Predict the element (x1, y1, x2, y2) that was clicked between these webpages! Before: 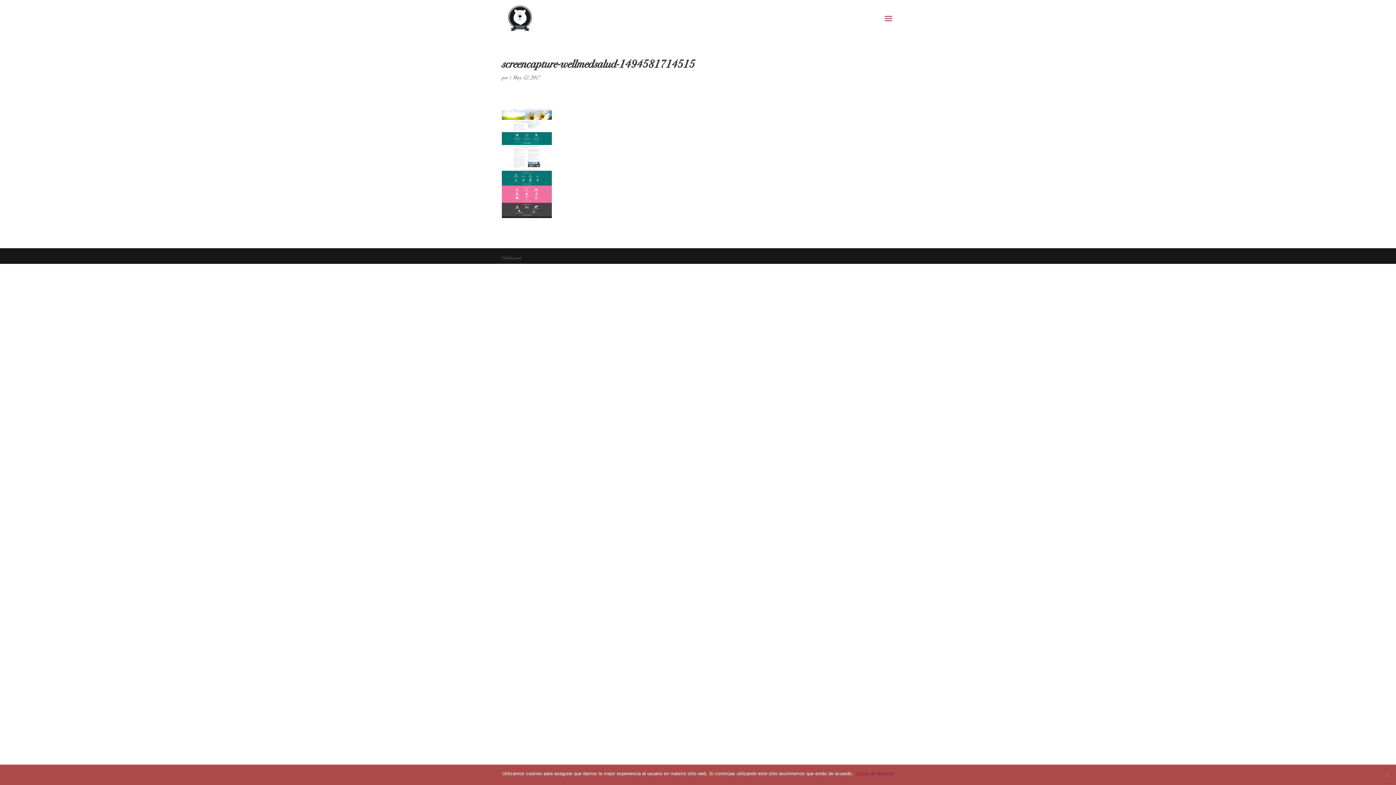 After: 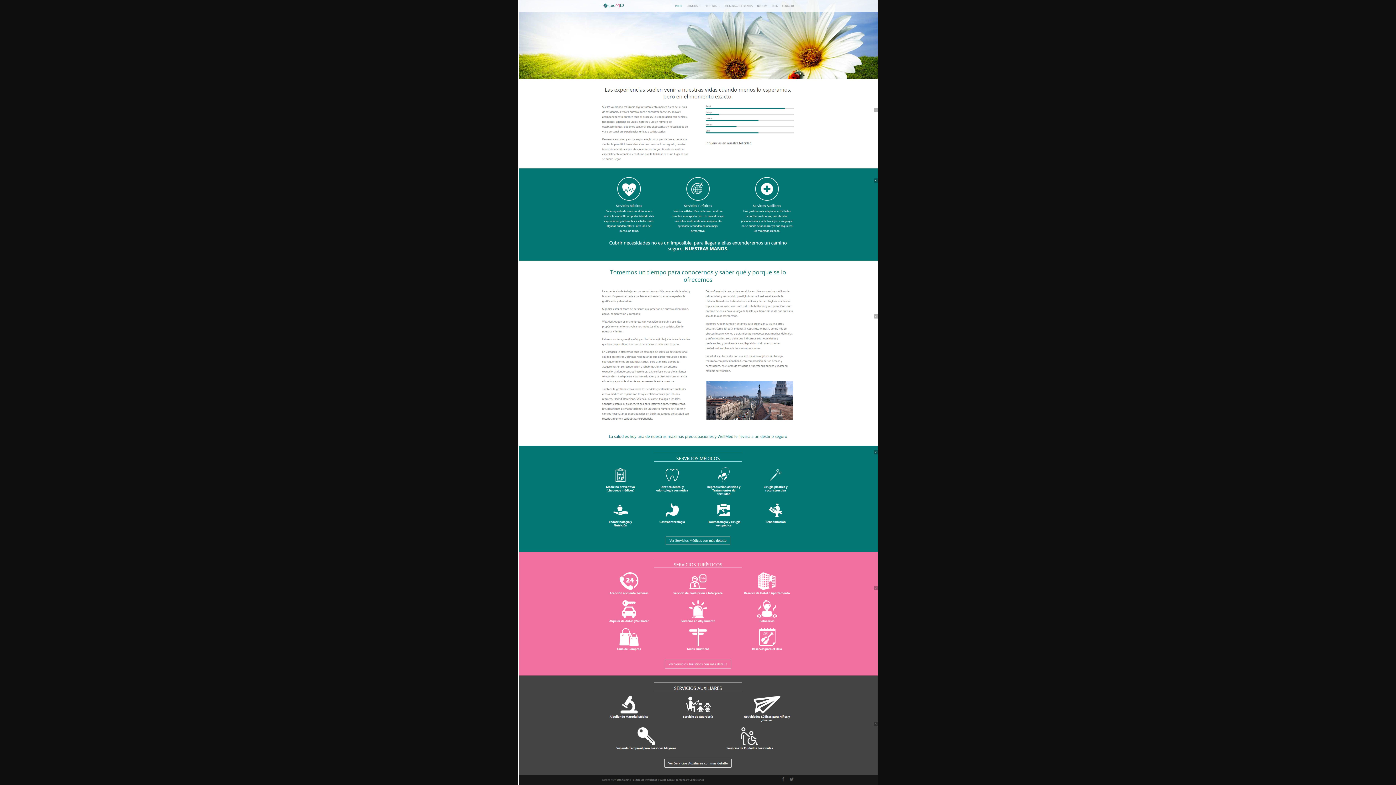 Action: bbox: (501, 210, 552, 216)